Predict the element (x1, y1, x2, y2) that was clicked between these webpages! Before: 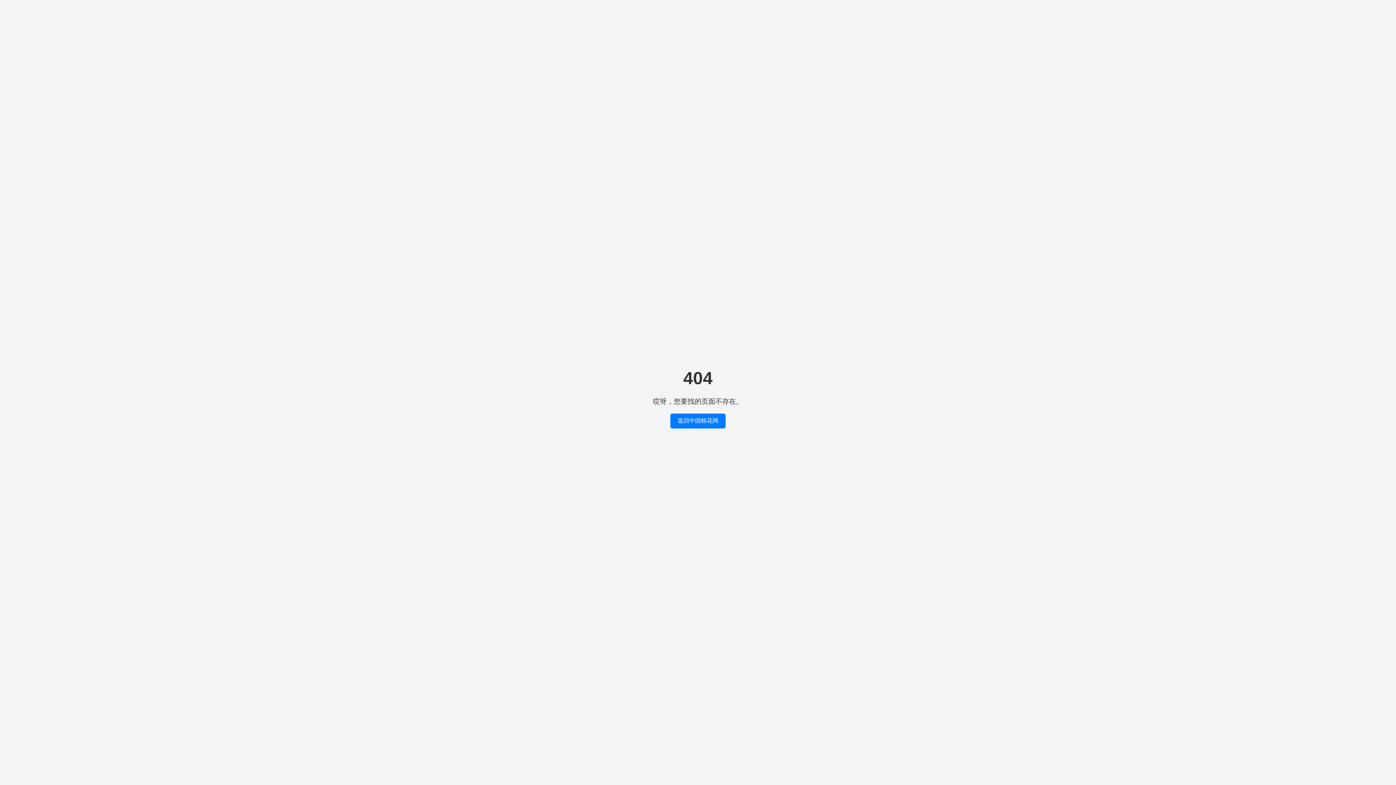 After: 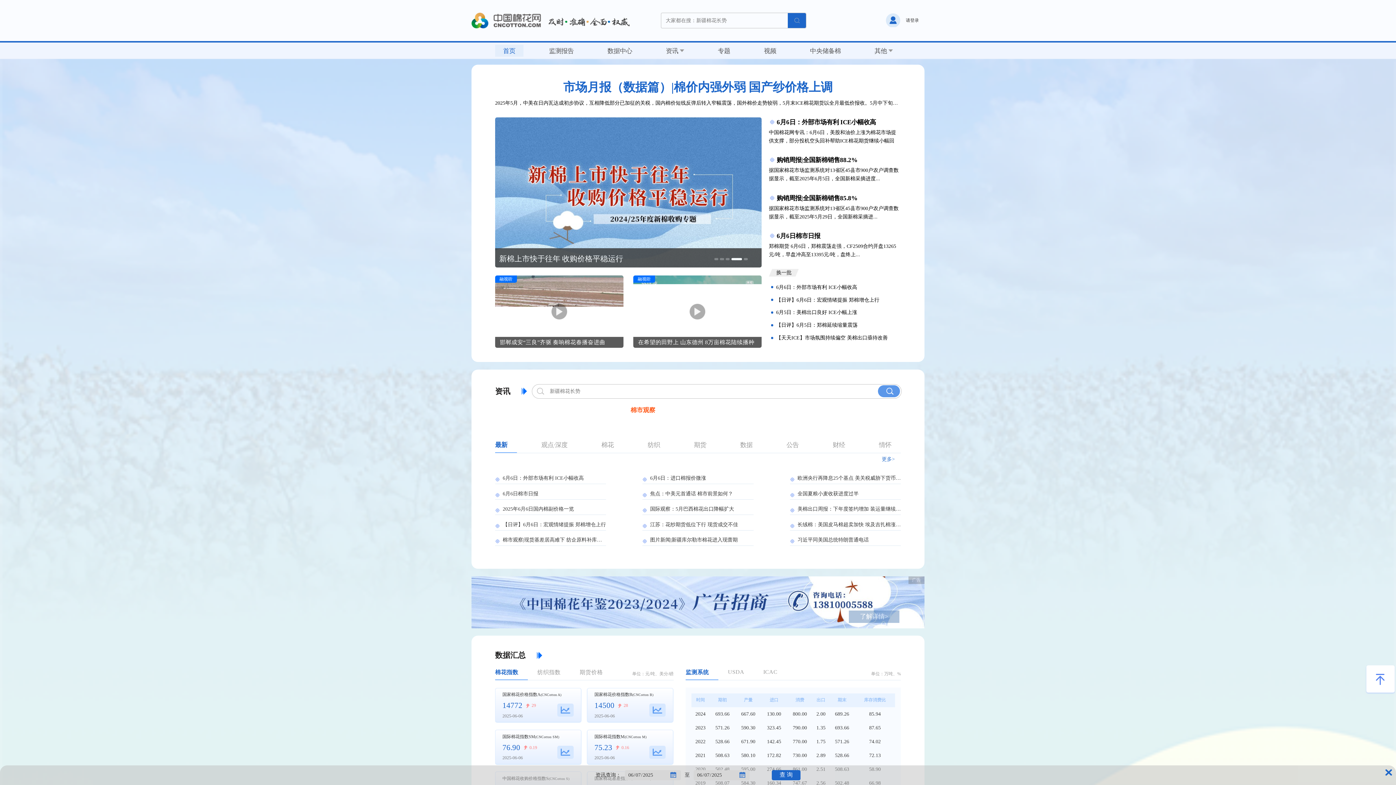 Action: bbox: (670, 413, 725, 428) label: 返回中国棉花网